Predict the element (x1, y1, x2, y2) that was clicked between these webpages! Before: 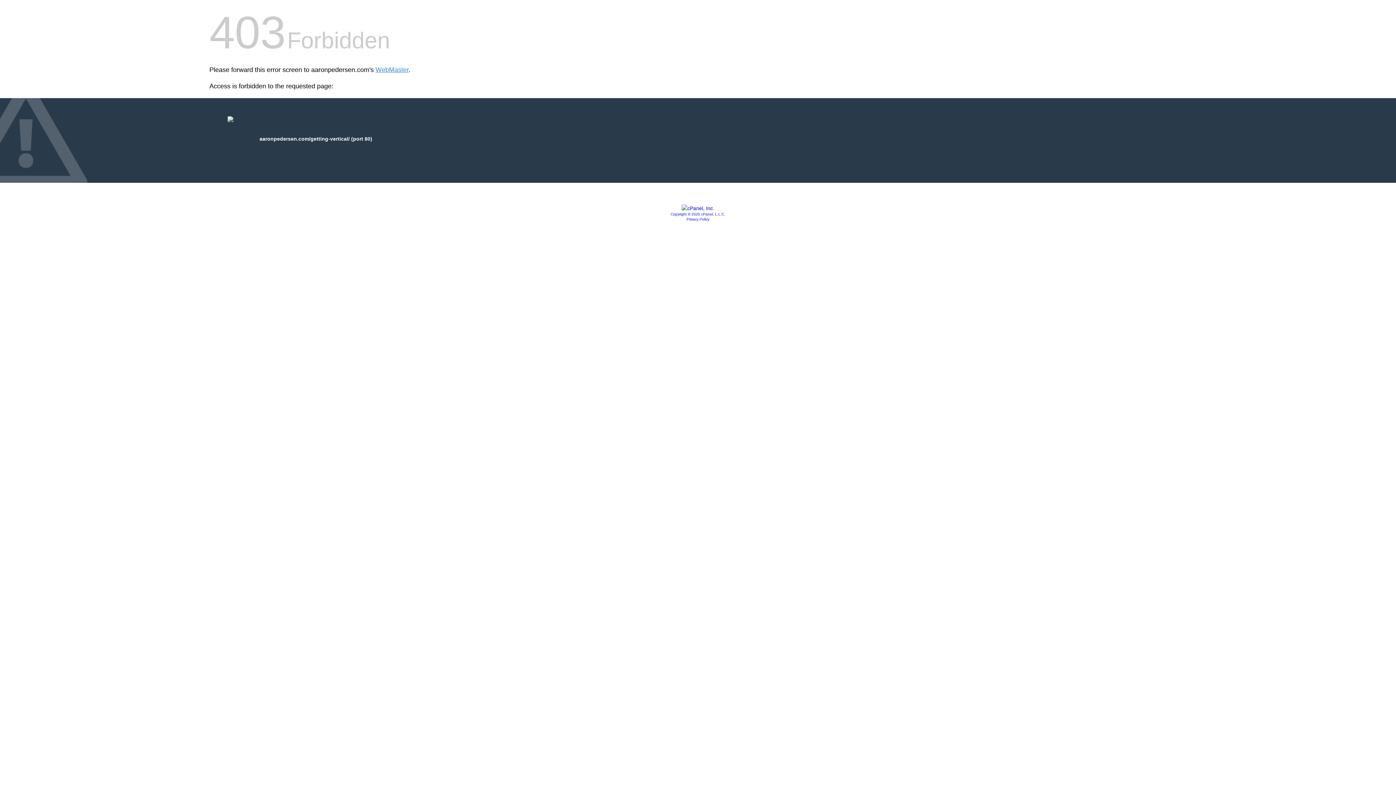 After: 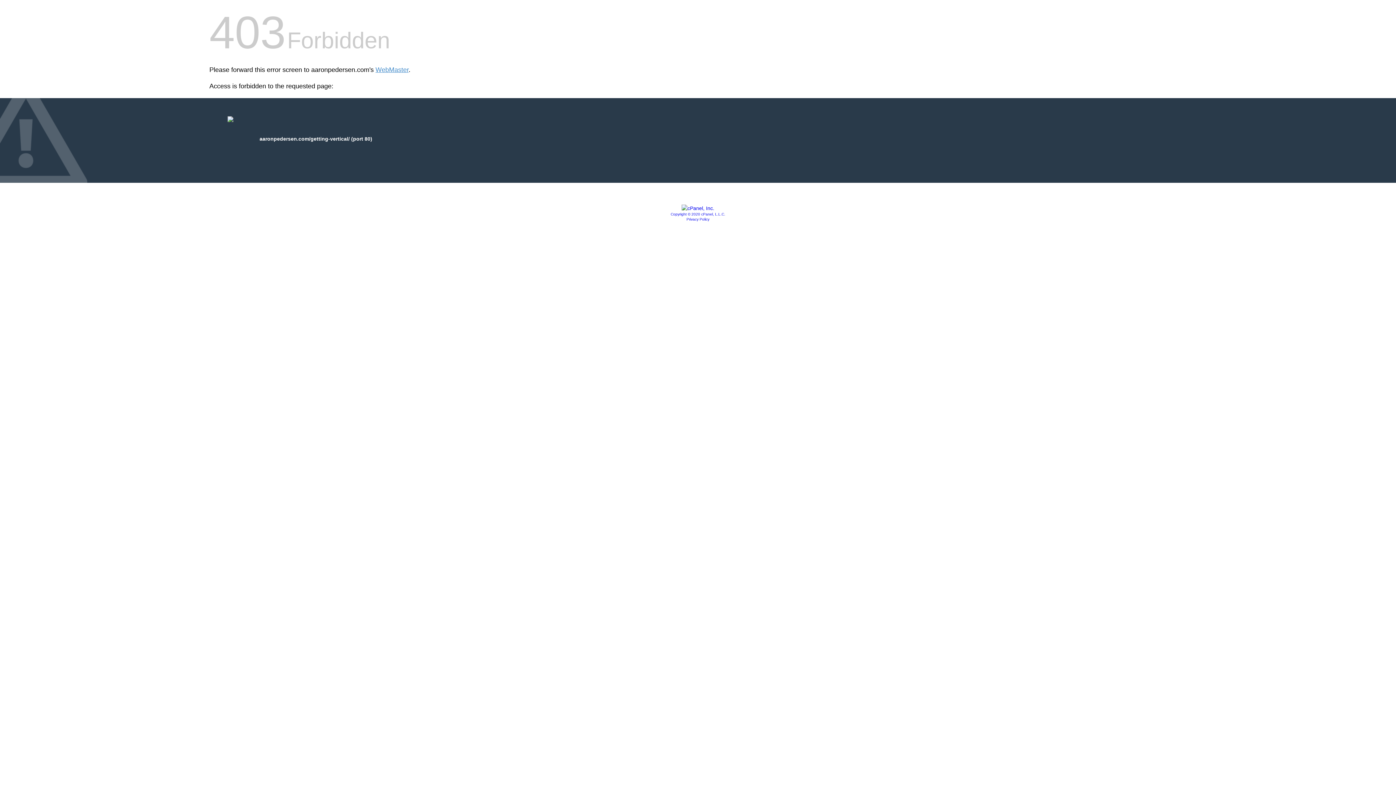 Action: bbox: (686, 217, 709, 221) label: Privacy Policy